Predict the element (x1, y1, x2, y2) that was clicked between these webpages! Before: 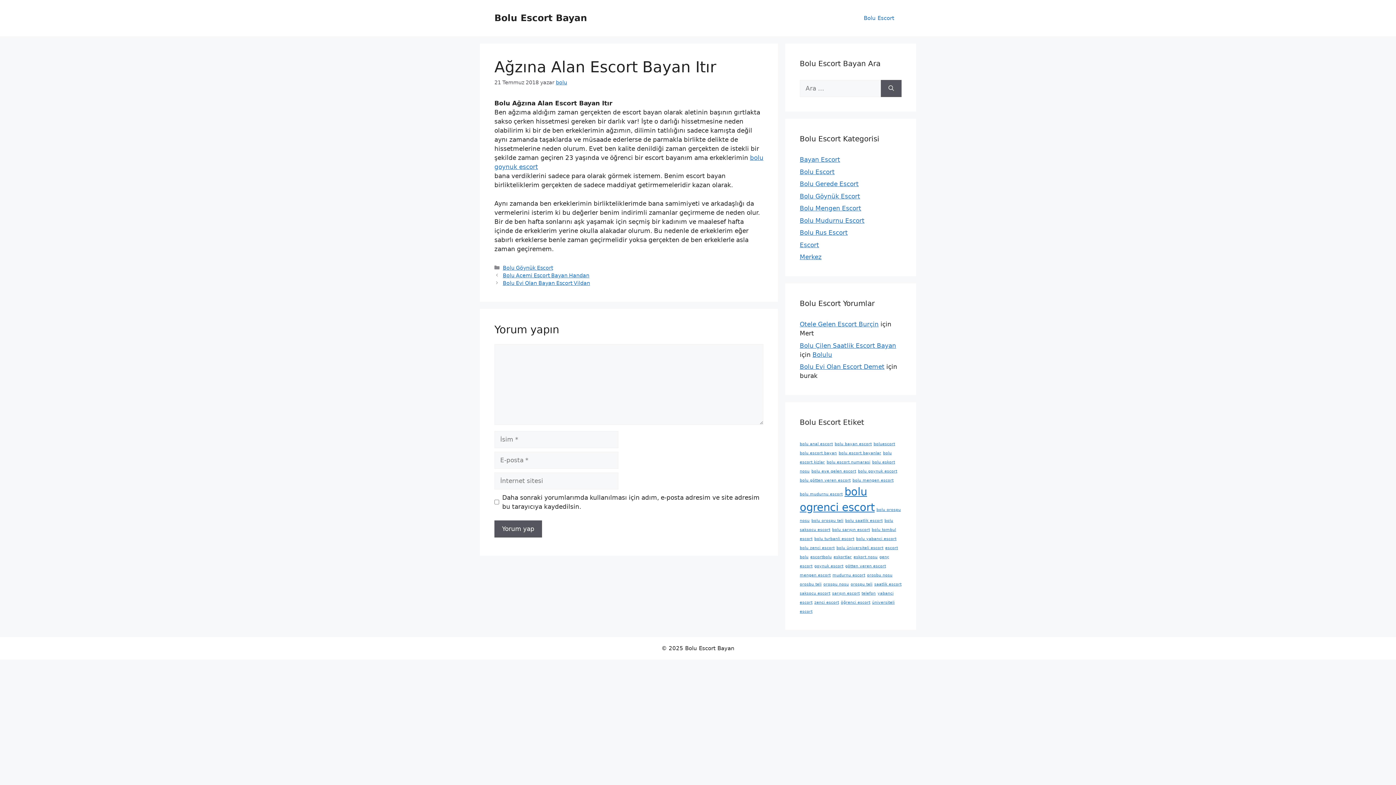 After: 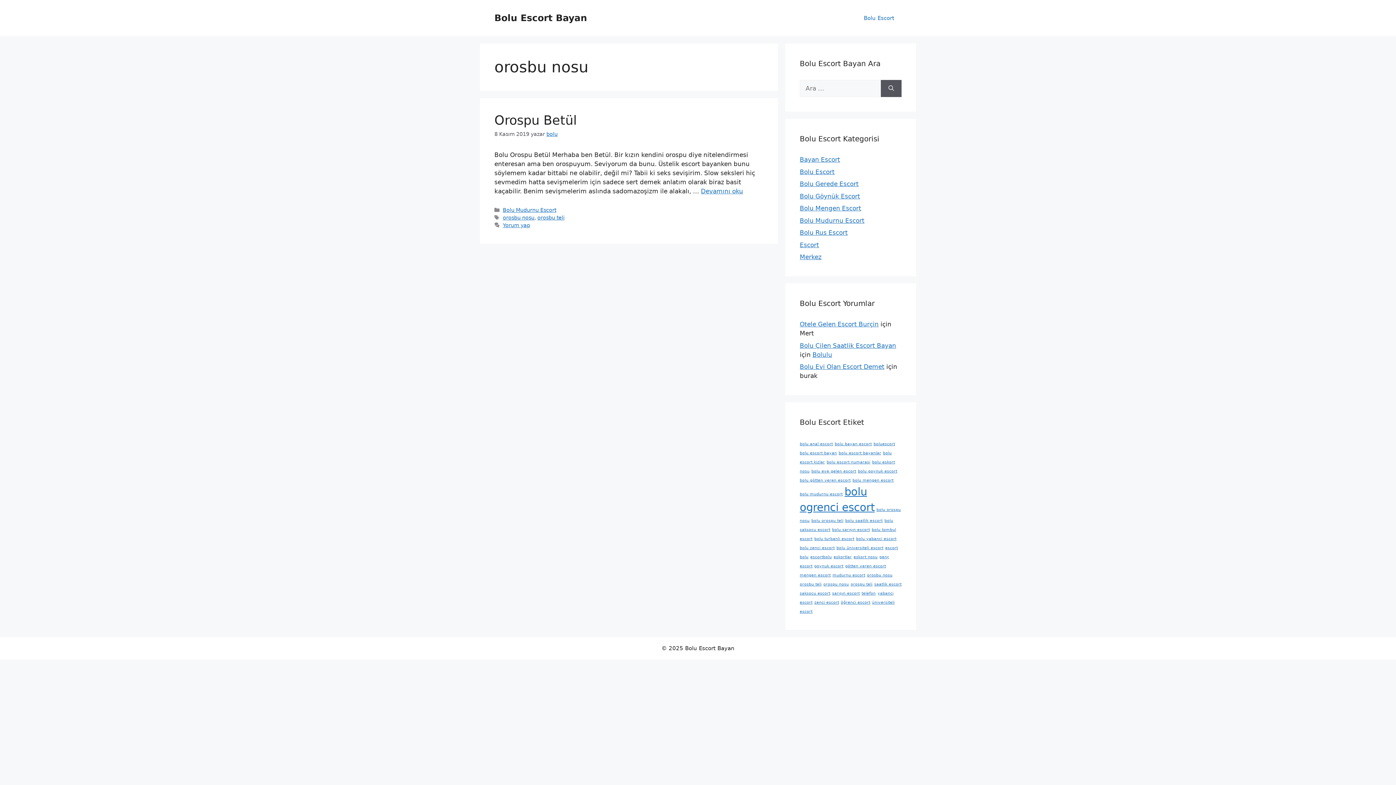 Action: label: orosbu nosu (1 öge) bbox: (867, 573, 892, 577)